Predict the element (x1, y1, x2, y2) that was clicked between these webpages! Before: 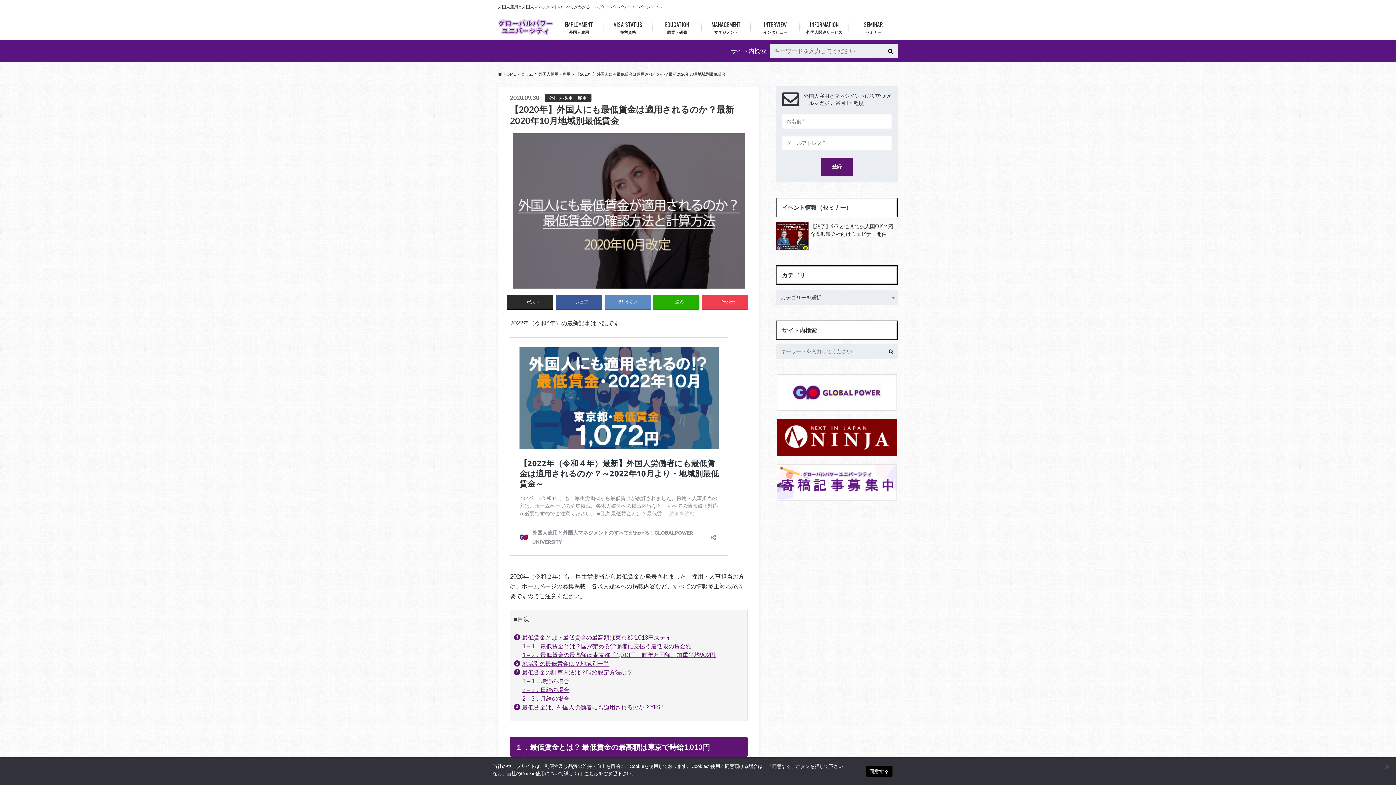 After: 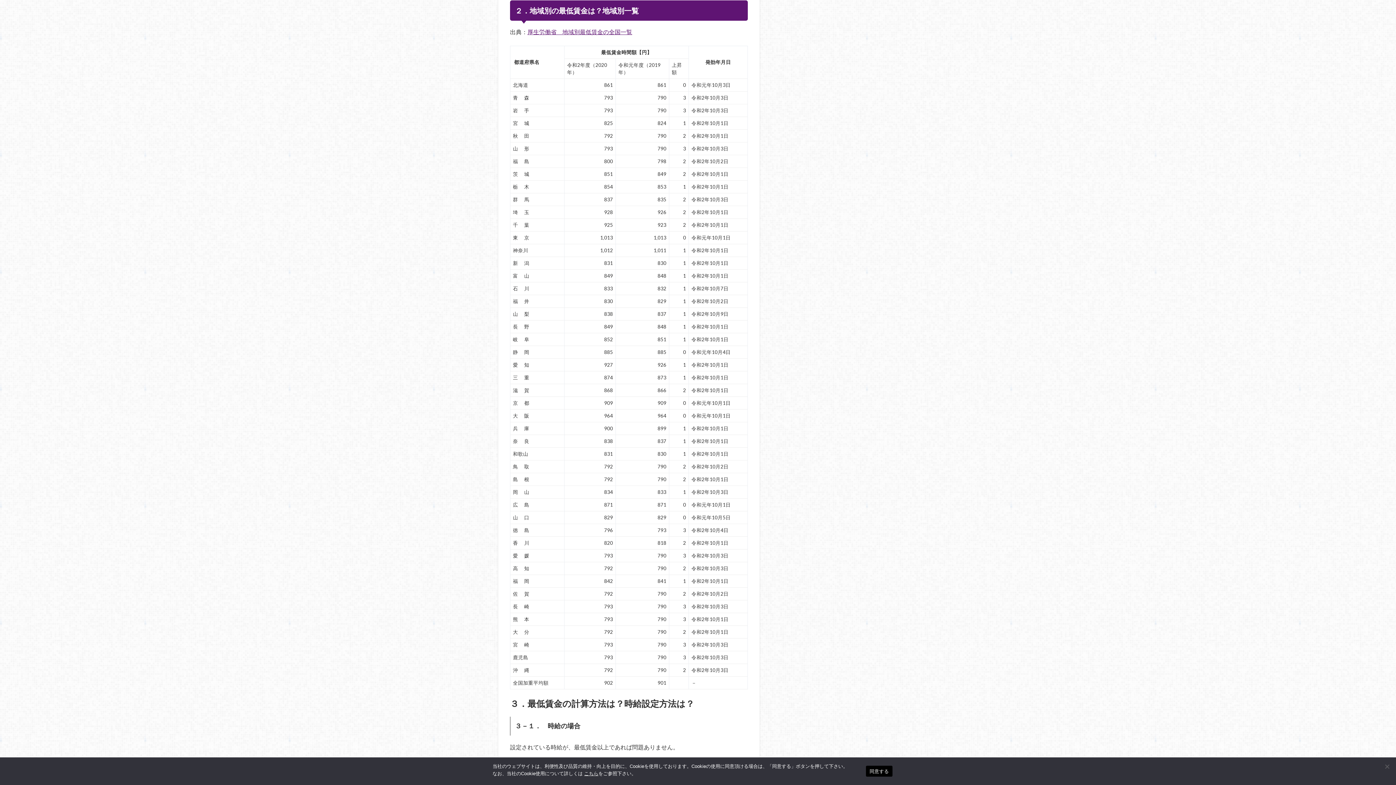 Action: bbox: (522, 660, 609, 667) label: 地域別の最低賃金は？地域別一覧